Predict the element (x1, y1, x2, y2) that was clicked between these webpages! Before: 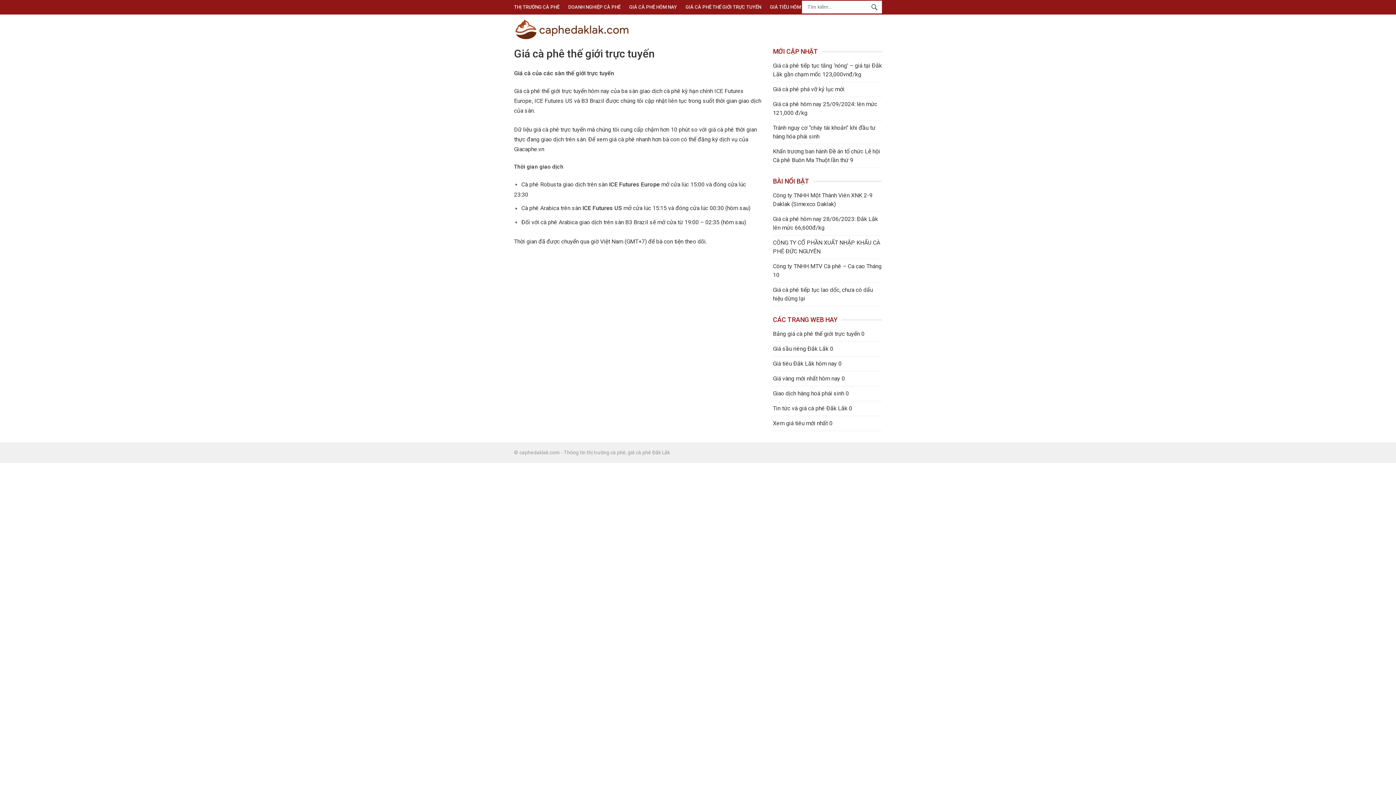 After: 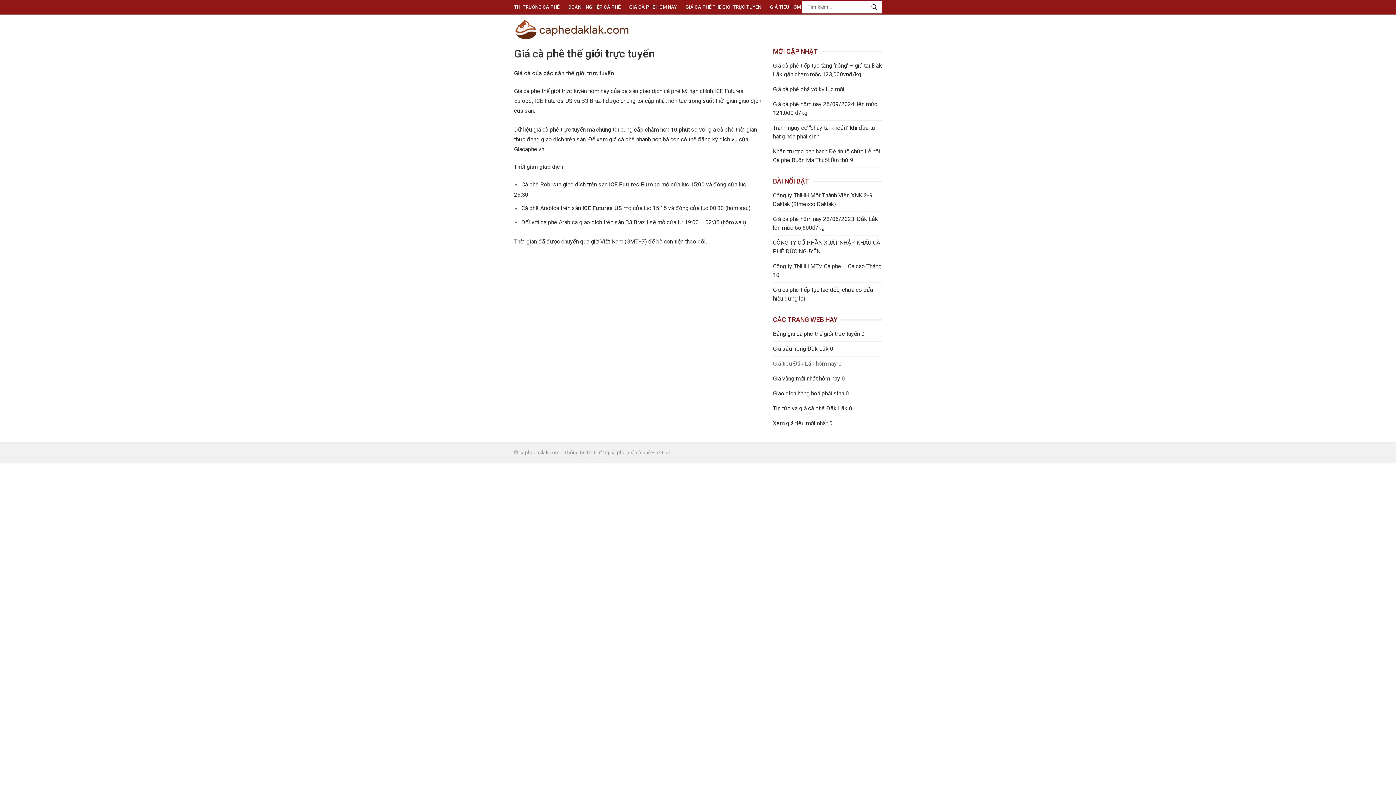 Action: bbox: (773, 360, 837, 367) label: Giá tiêu Đắk Lắk hôm nay